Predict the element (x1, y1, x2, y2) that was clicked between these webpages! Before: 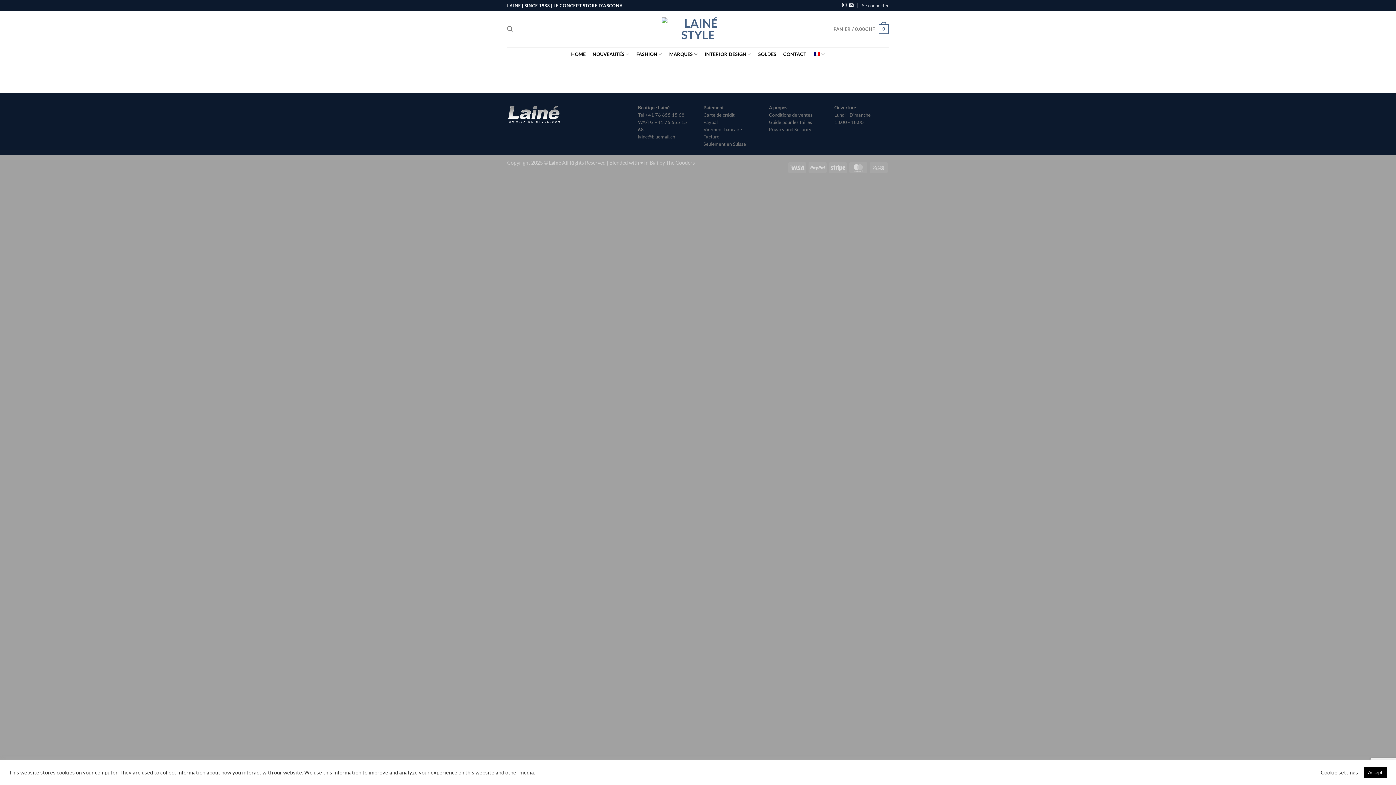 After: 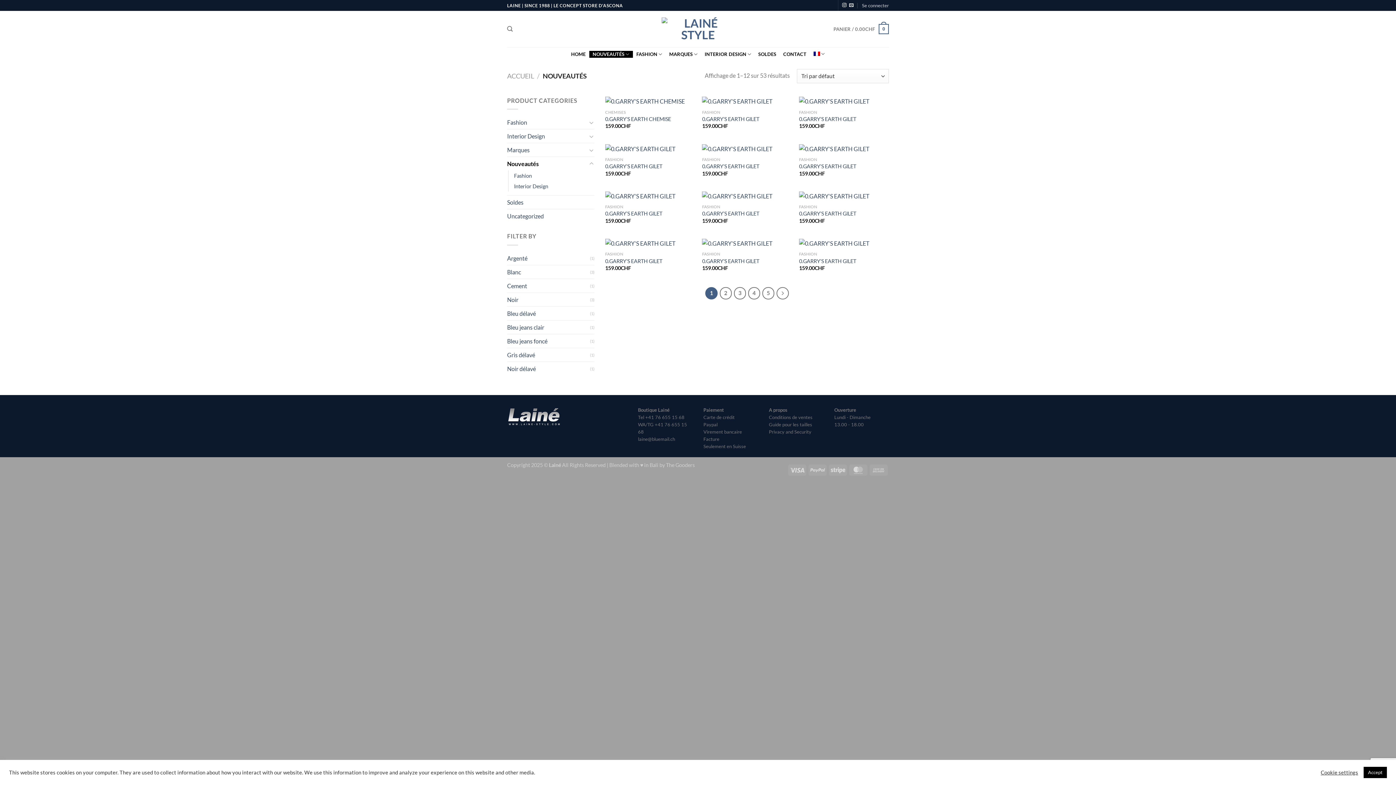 Action: label: NOUVEAUTÉS bbox: (589, 50, 633, 57)